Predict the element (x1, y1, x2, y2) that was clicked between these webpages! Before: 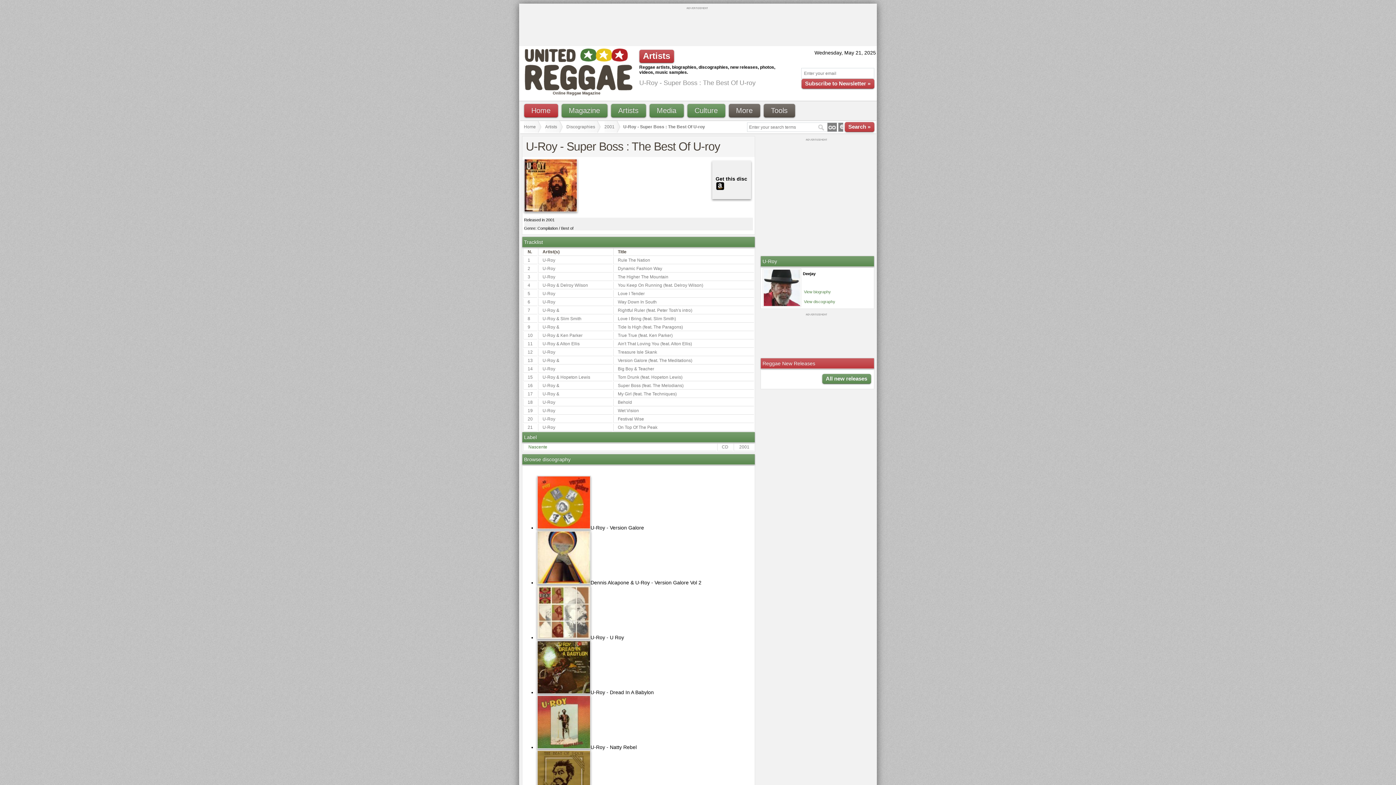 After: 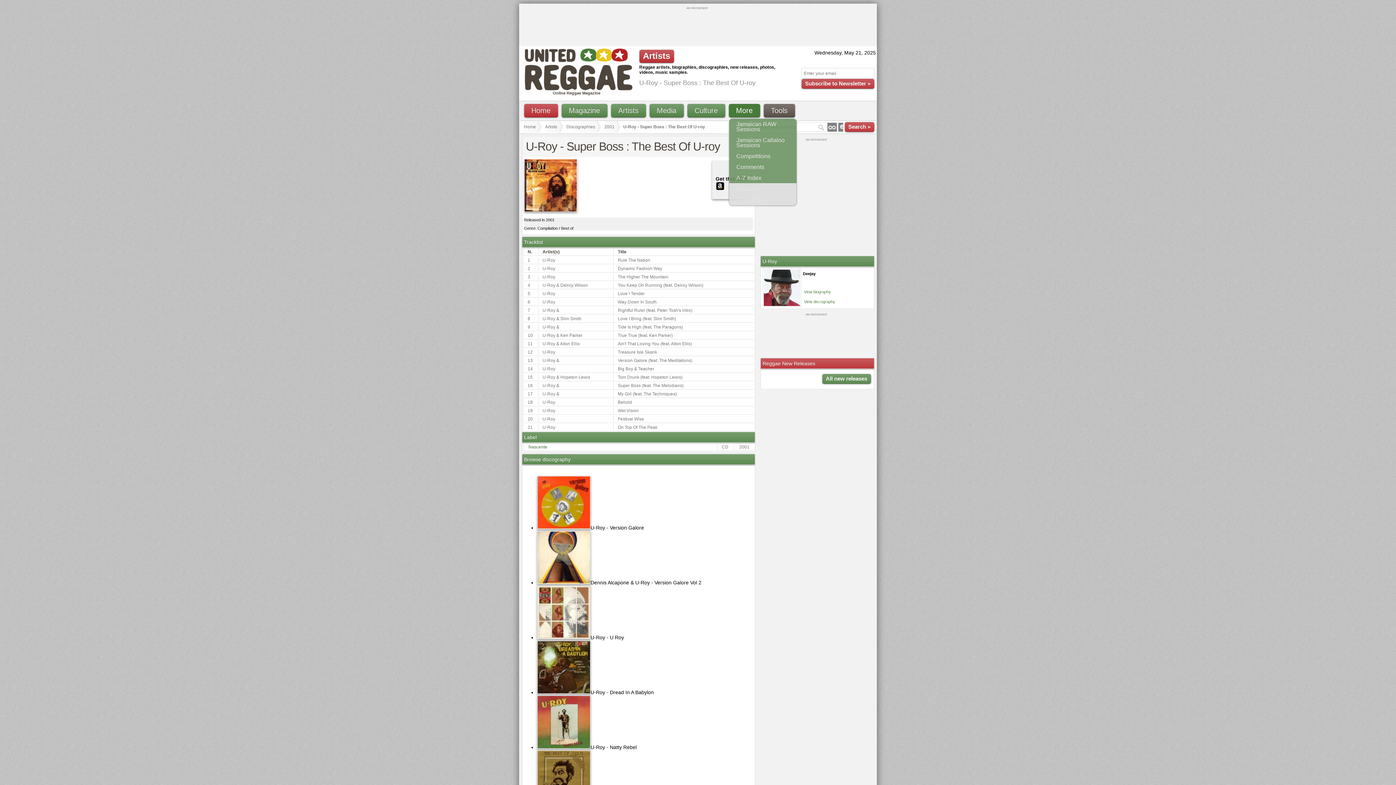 Action: bbox: (728, 104, 760, 117) label: More